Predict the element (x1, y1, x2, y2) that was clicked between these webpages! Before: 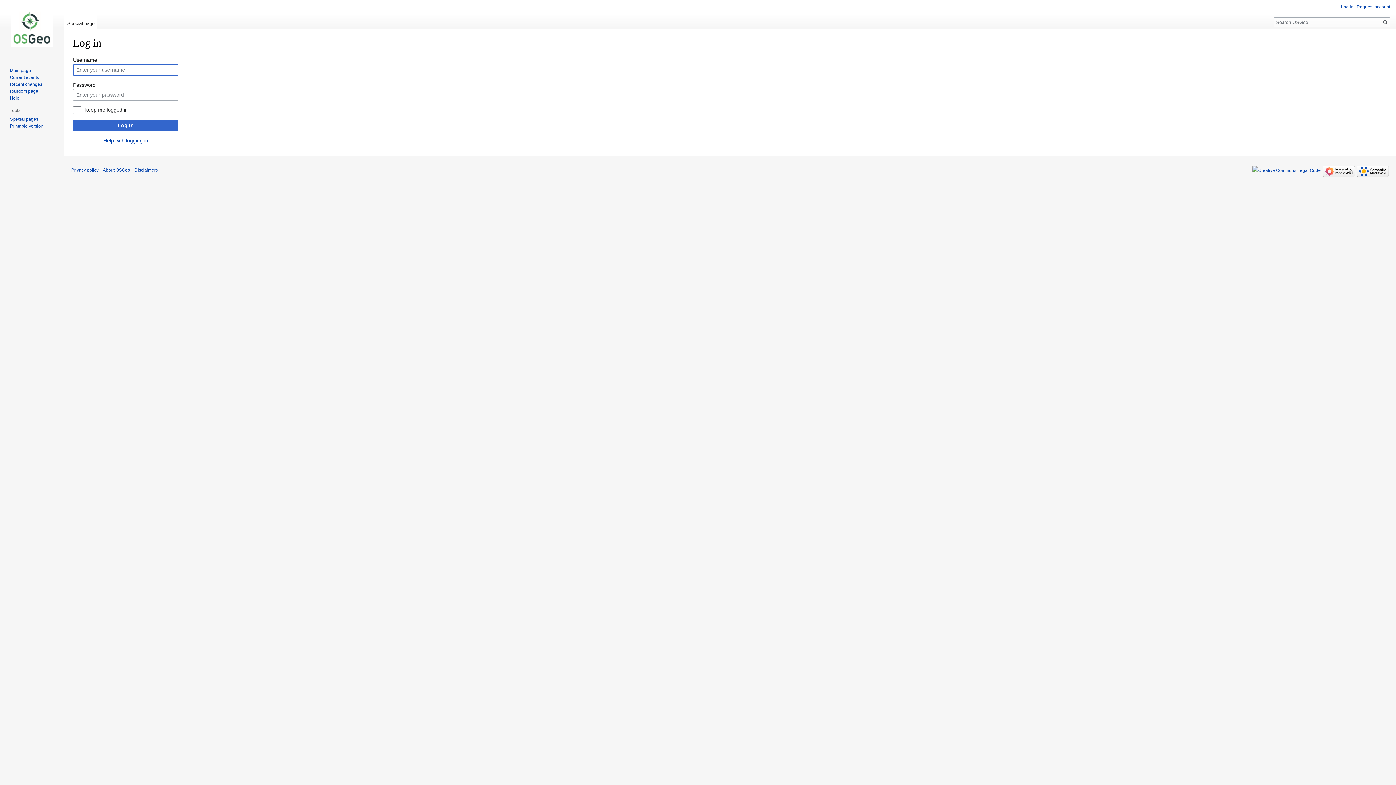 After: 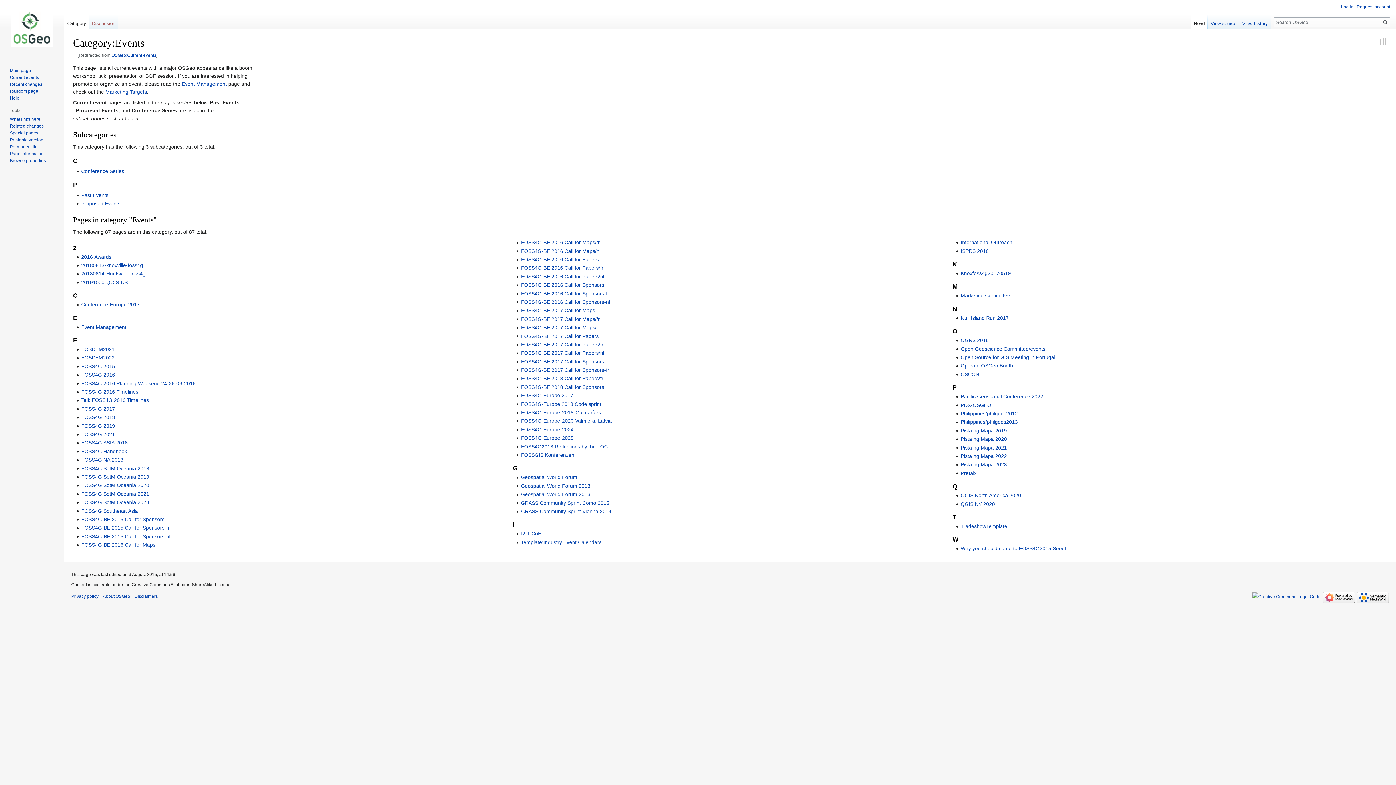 Action: label: Current events bbox: (9, 74, 38, 79)